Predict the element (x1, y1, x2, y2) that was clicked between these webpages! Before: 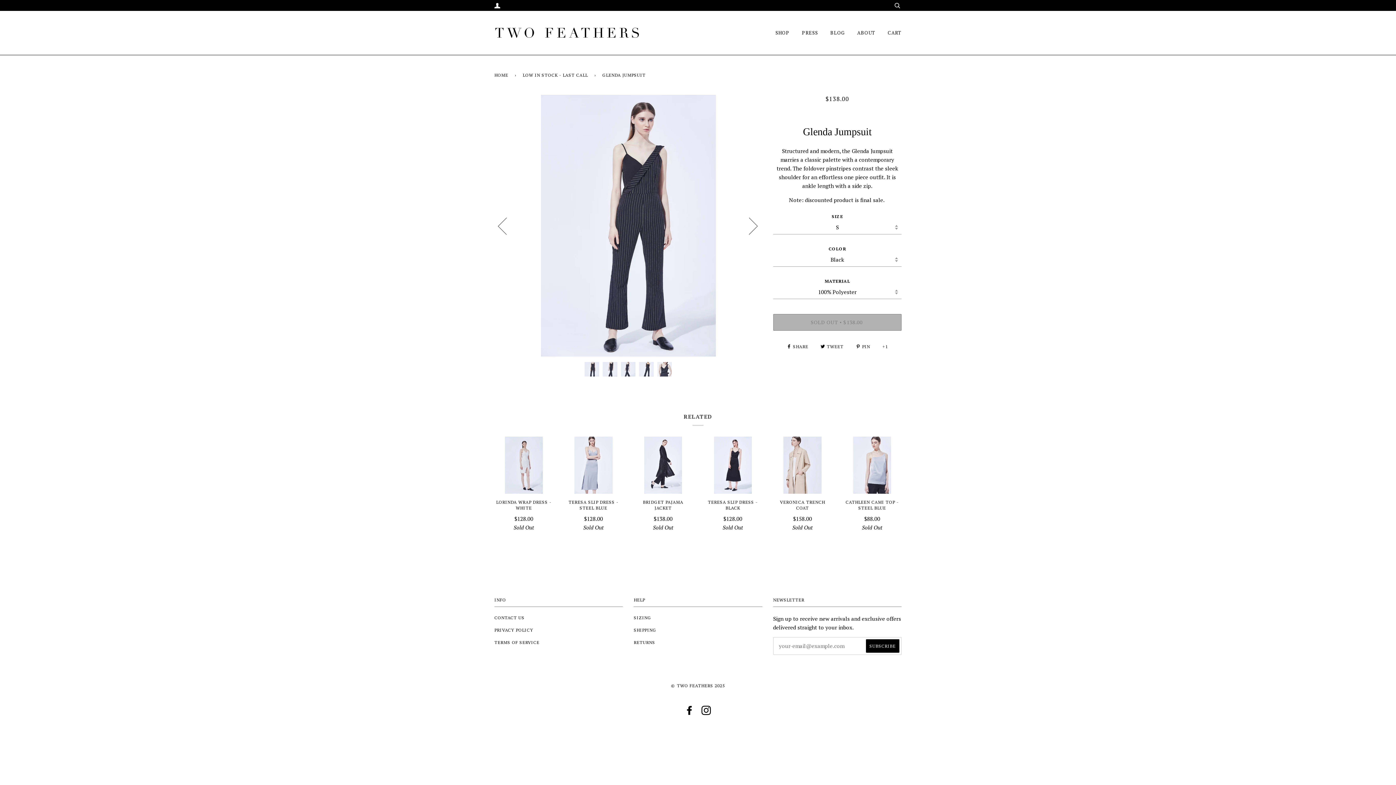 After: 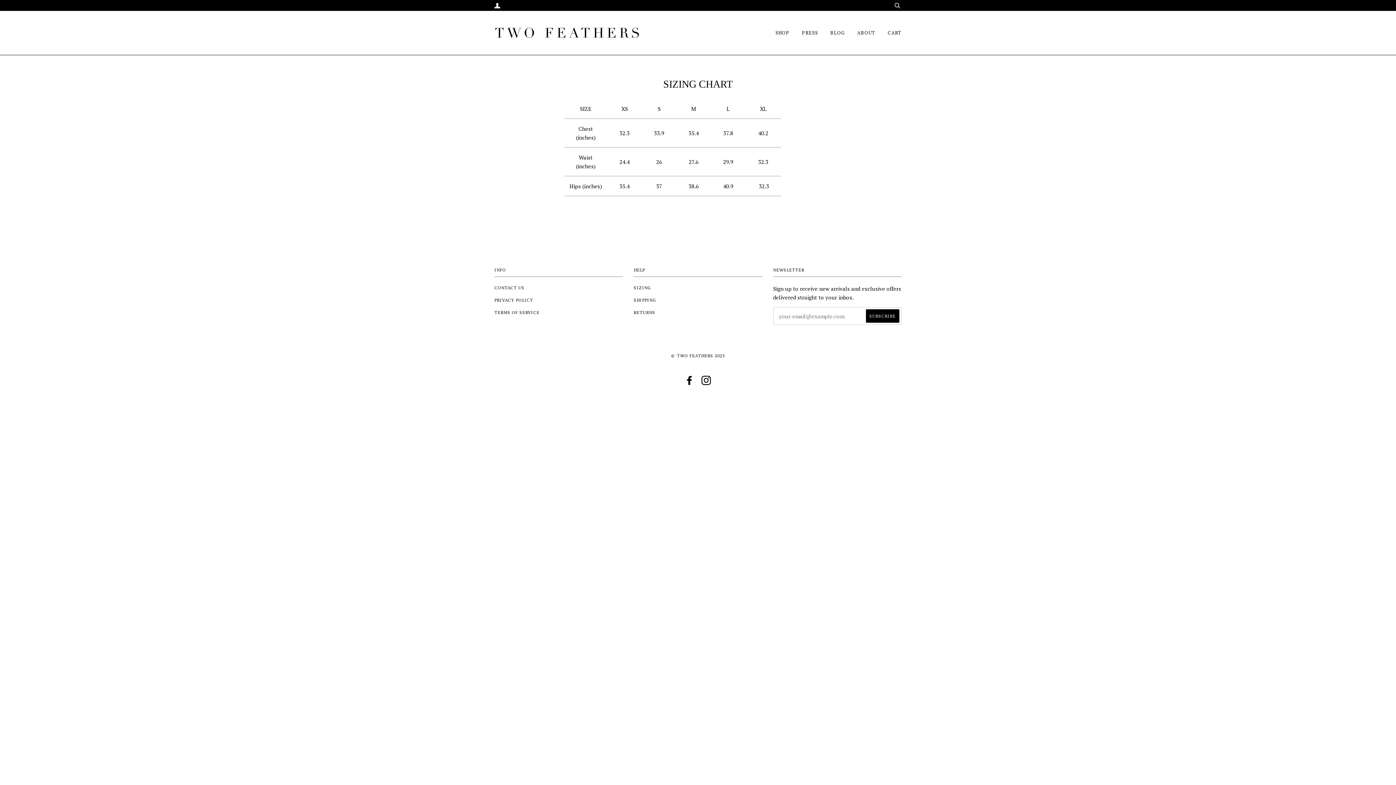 Action: label: SIZING bbox: (633, 615, 651, 620)